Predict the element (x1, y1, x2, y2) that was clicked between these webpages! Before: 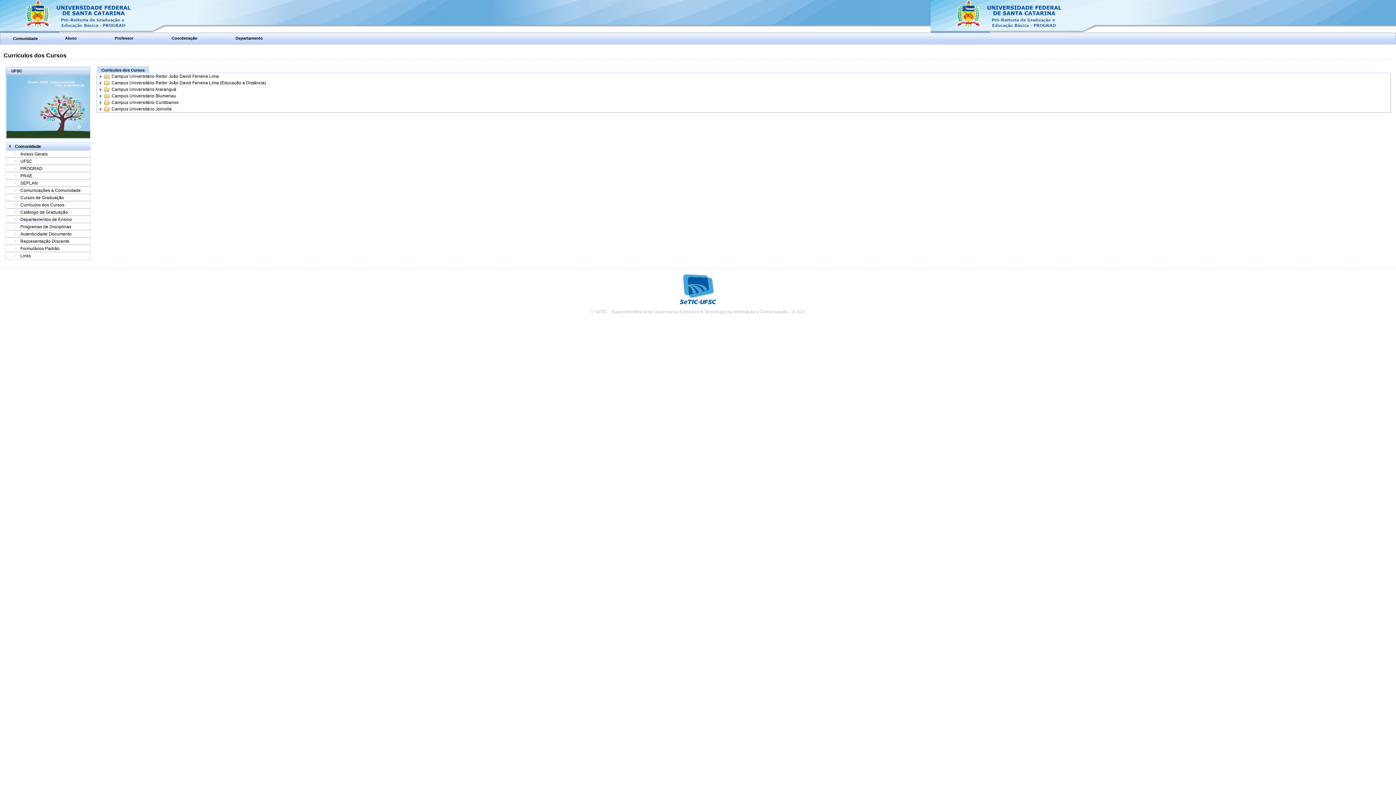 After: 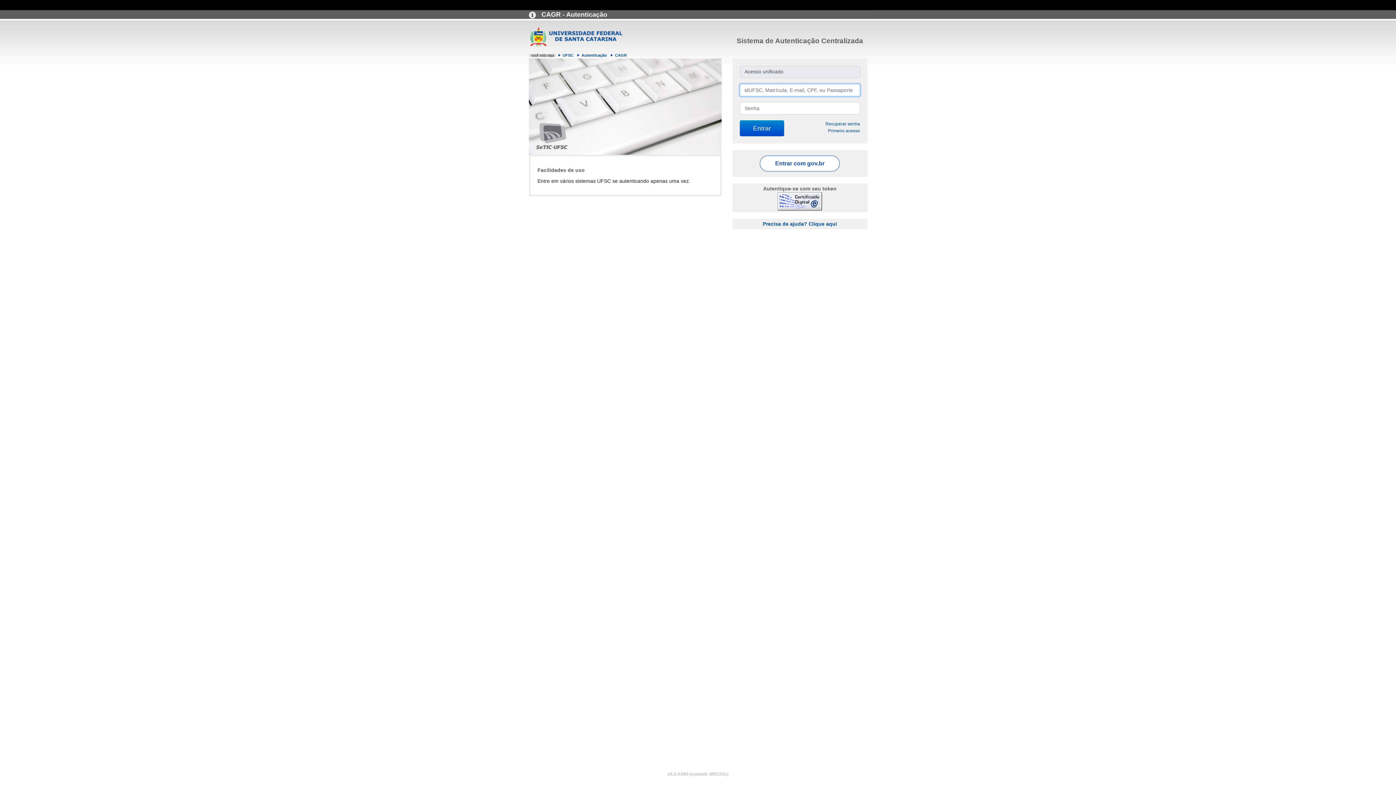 Action: bbox: (65, 35, 76, 40) label: Aluno